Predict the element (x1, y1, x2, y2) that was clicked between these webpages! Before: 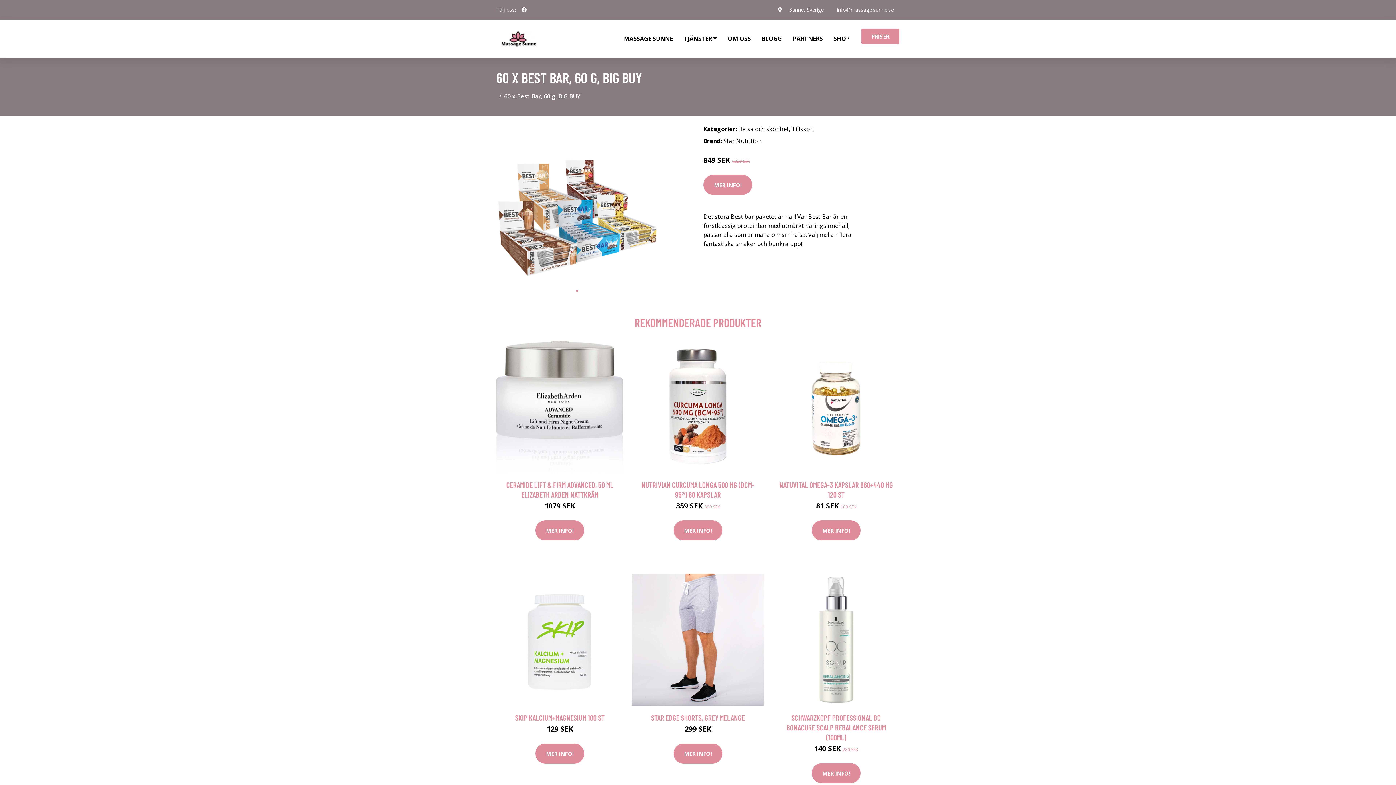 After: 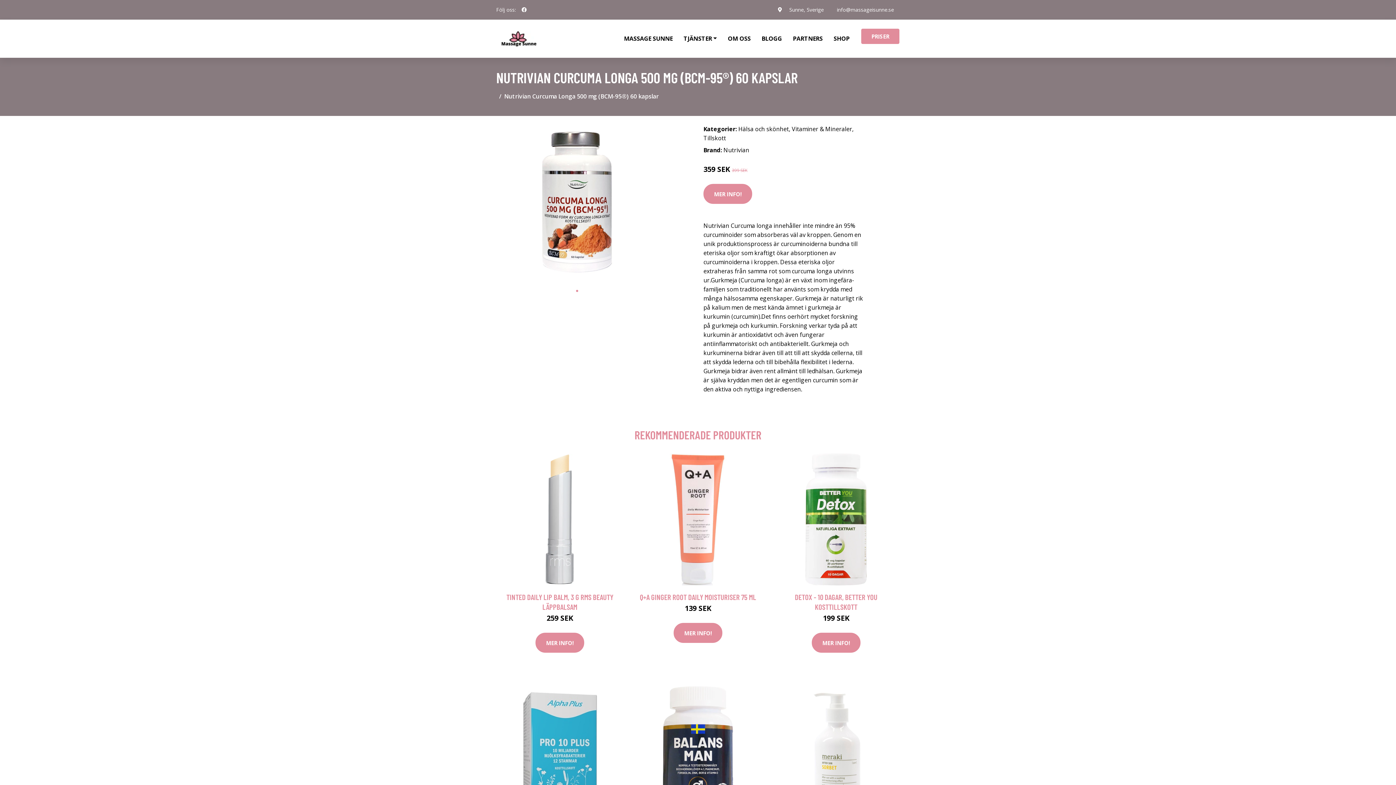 Action: bbox: (632, 341, 764, 473)